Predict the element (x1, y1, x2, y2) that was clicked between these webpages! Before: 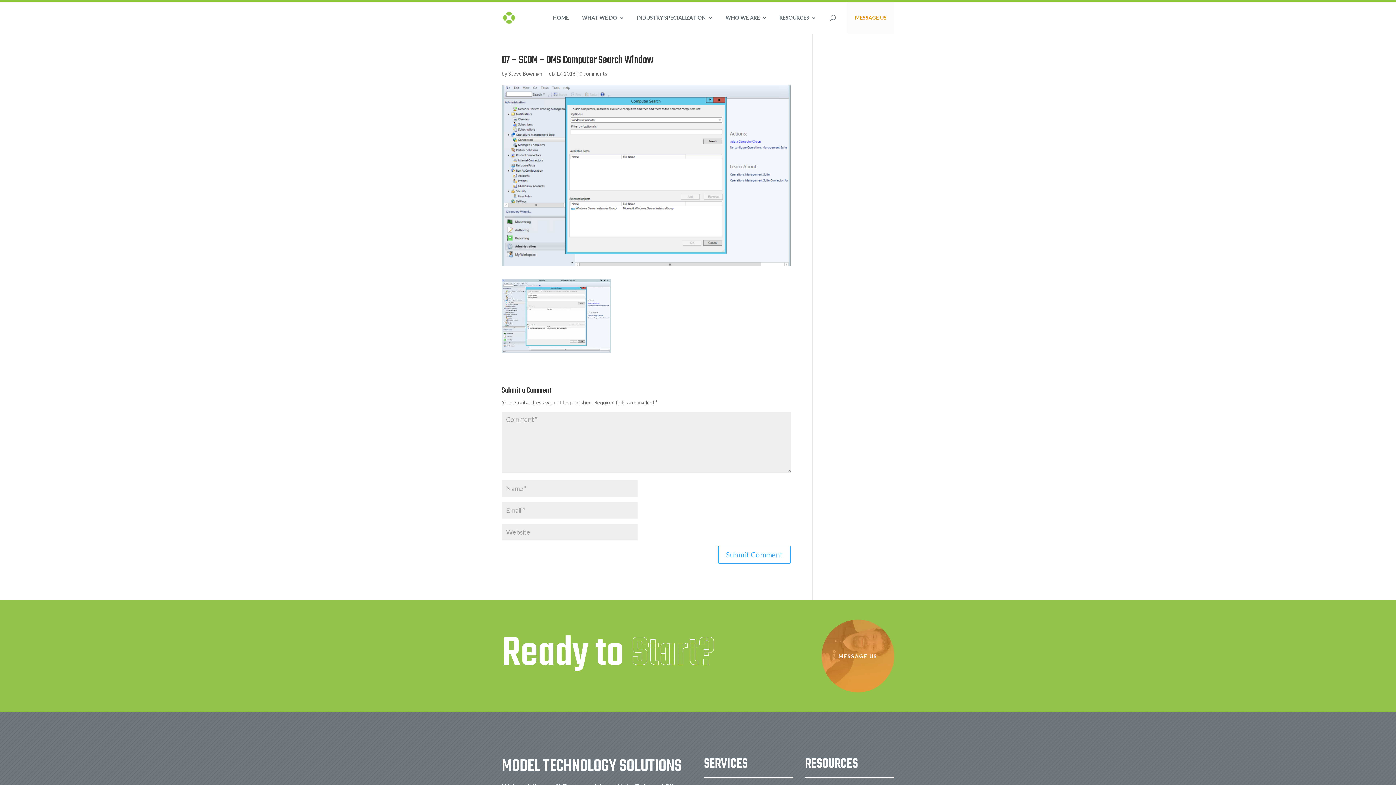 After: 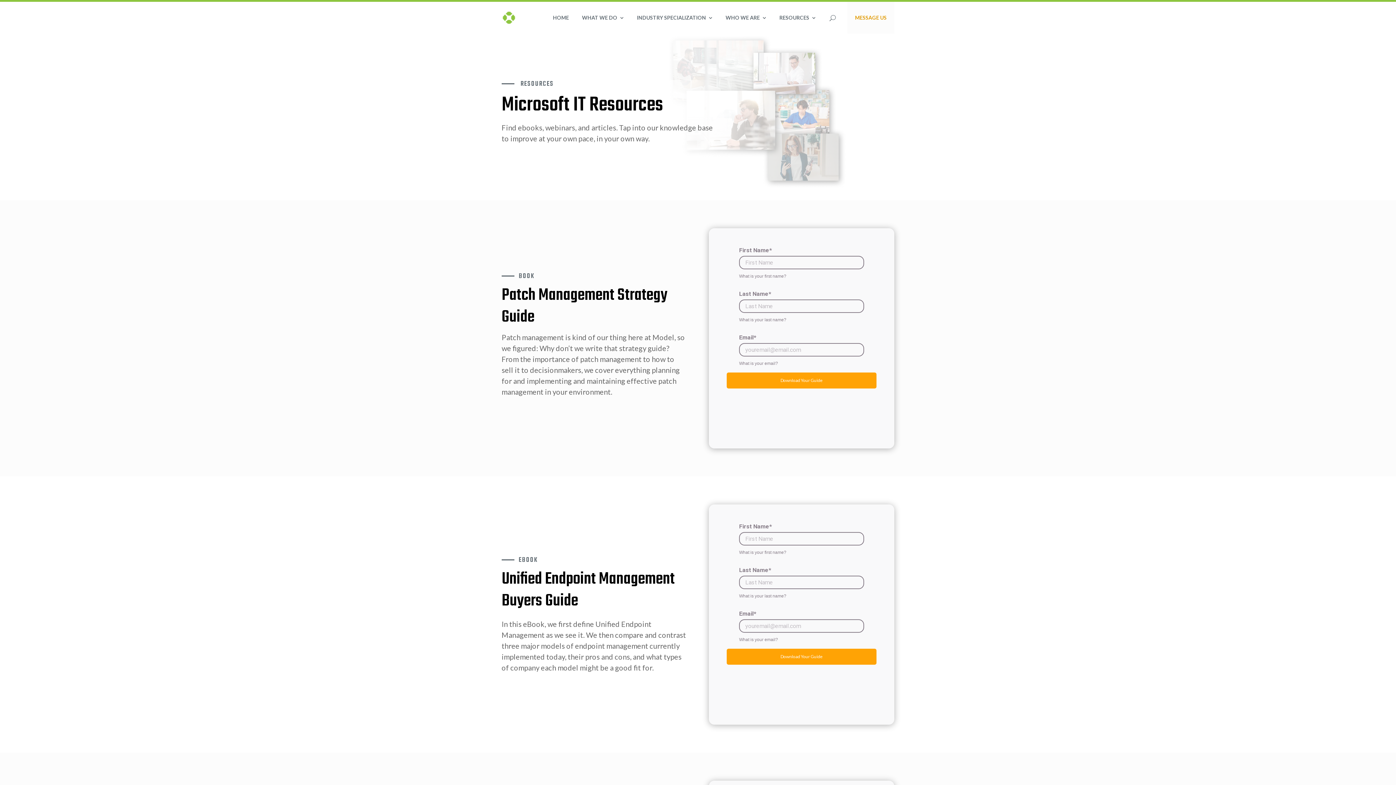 Action: label: RESOURCES bbox: (773, 1, 822, 33)